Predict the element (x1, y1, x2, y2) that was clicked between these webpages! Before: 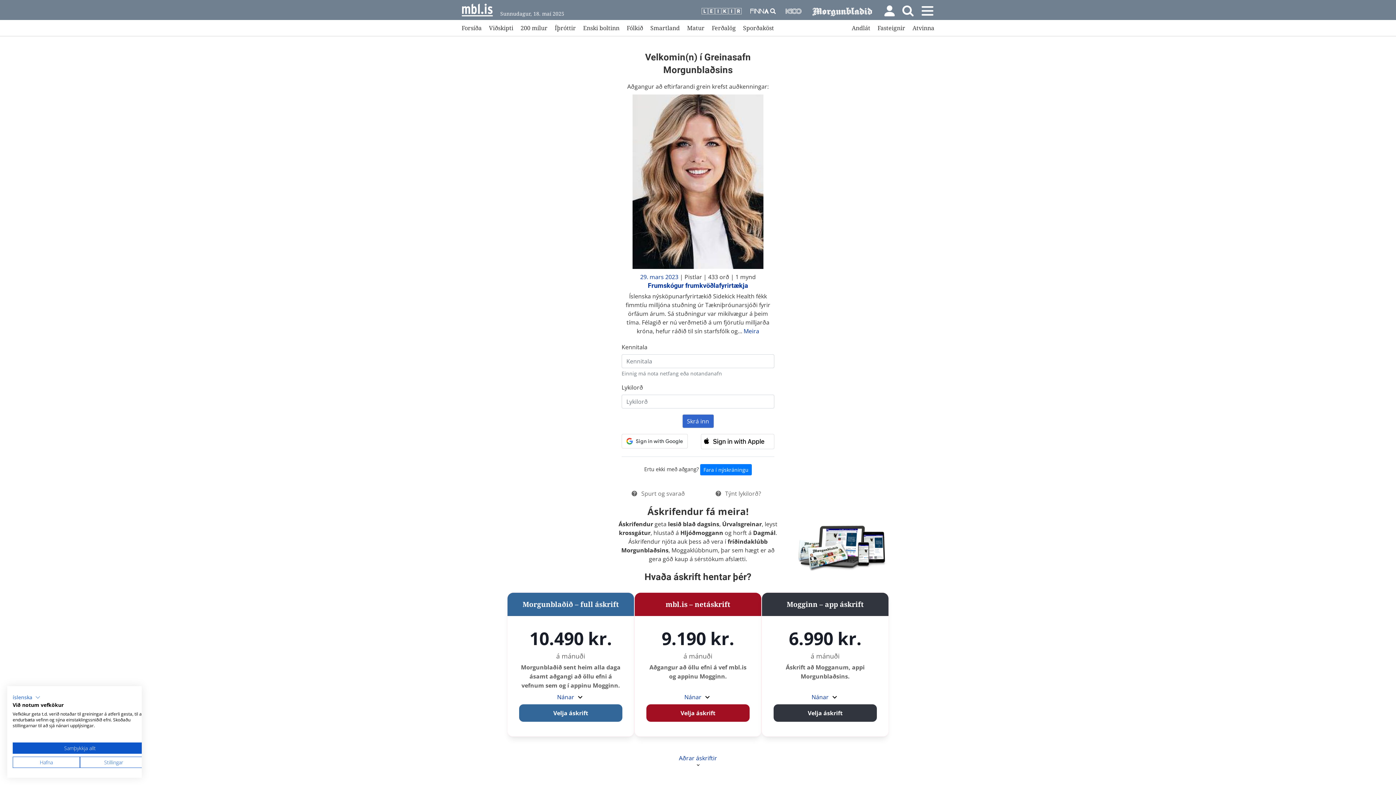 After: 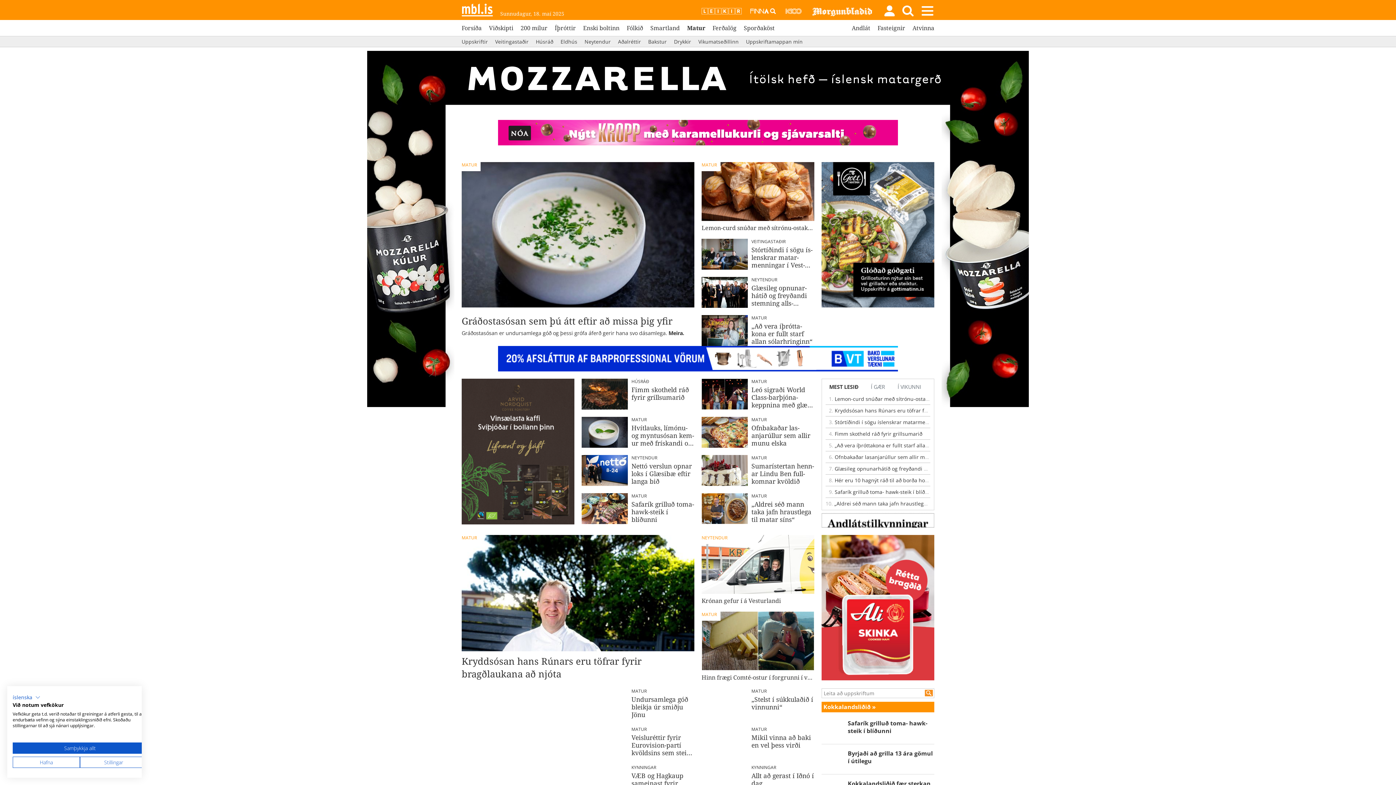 Action: bbox: (687, 23, 704, 32) label: Matur